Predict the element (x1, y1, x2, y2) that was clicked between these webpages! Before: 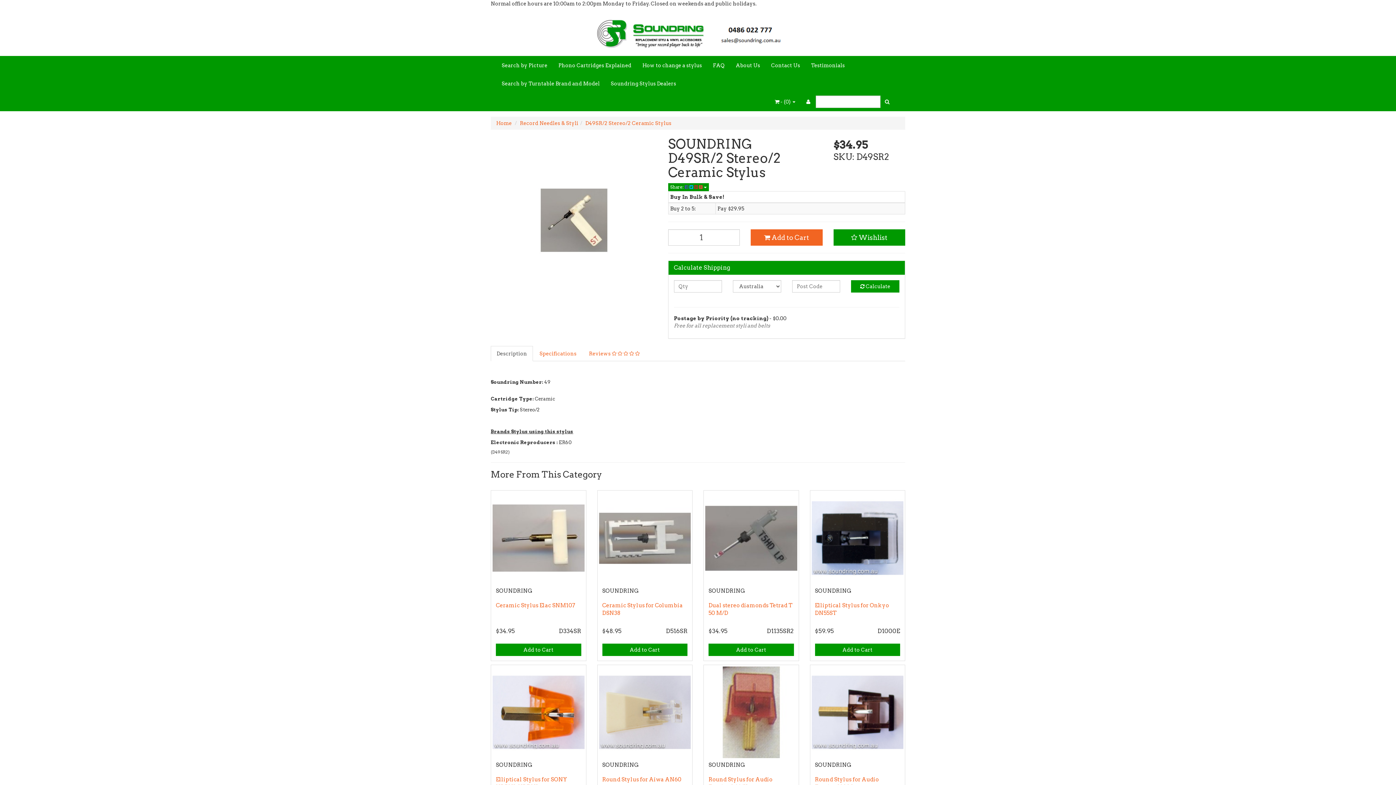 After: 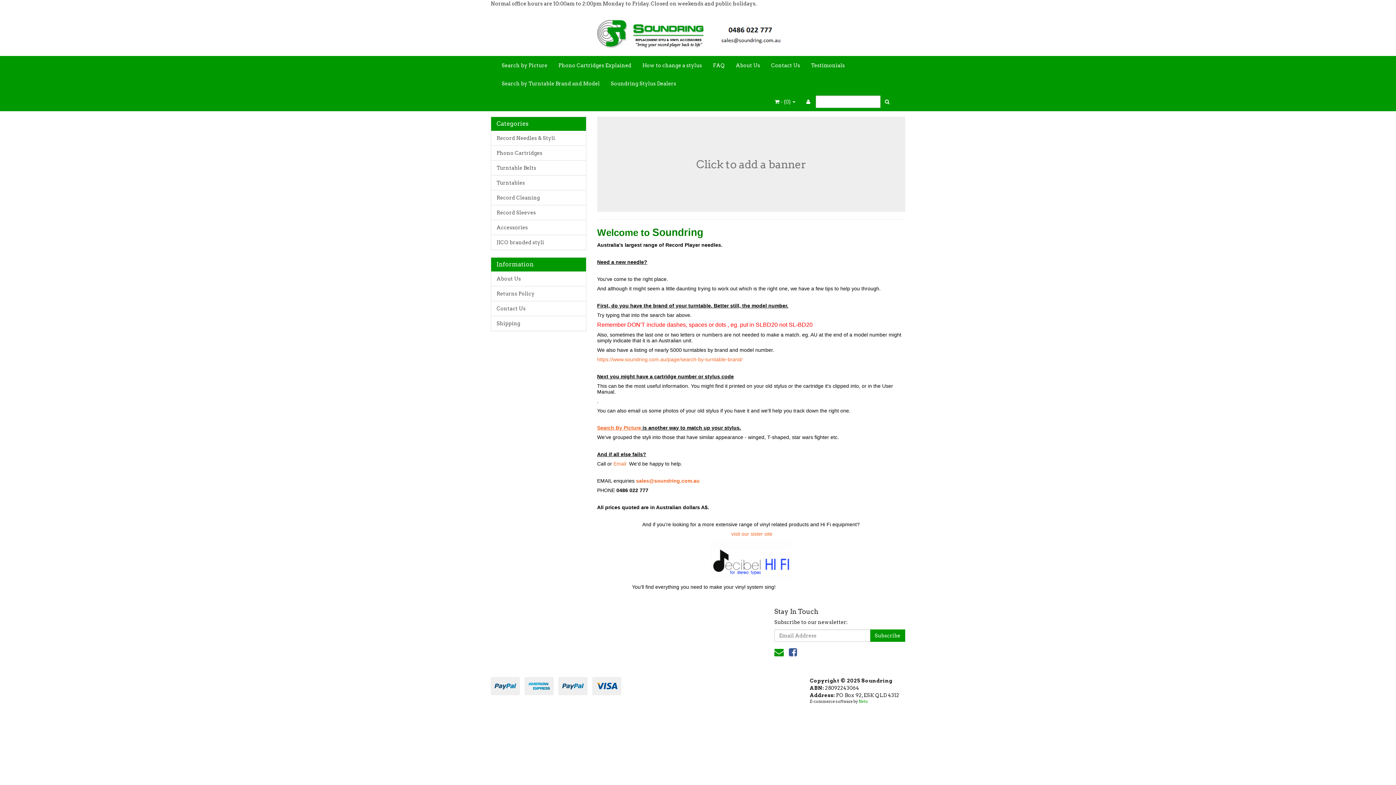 Action: bbox: (595, 28, 801, 34)